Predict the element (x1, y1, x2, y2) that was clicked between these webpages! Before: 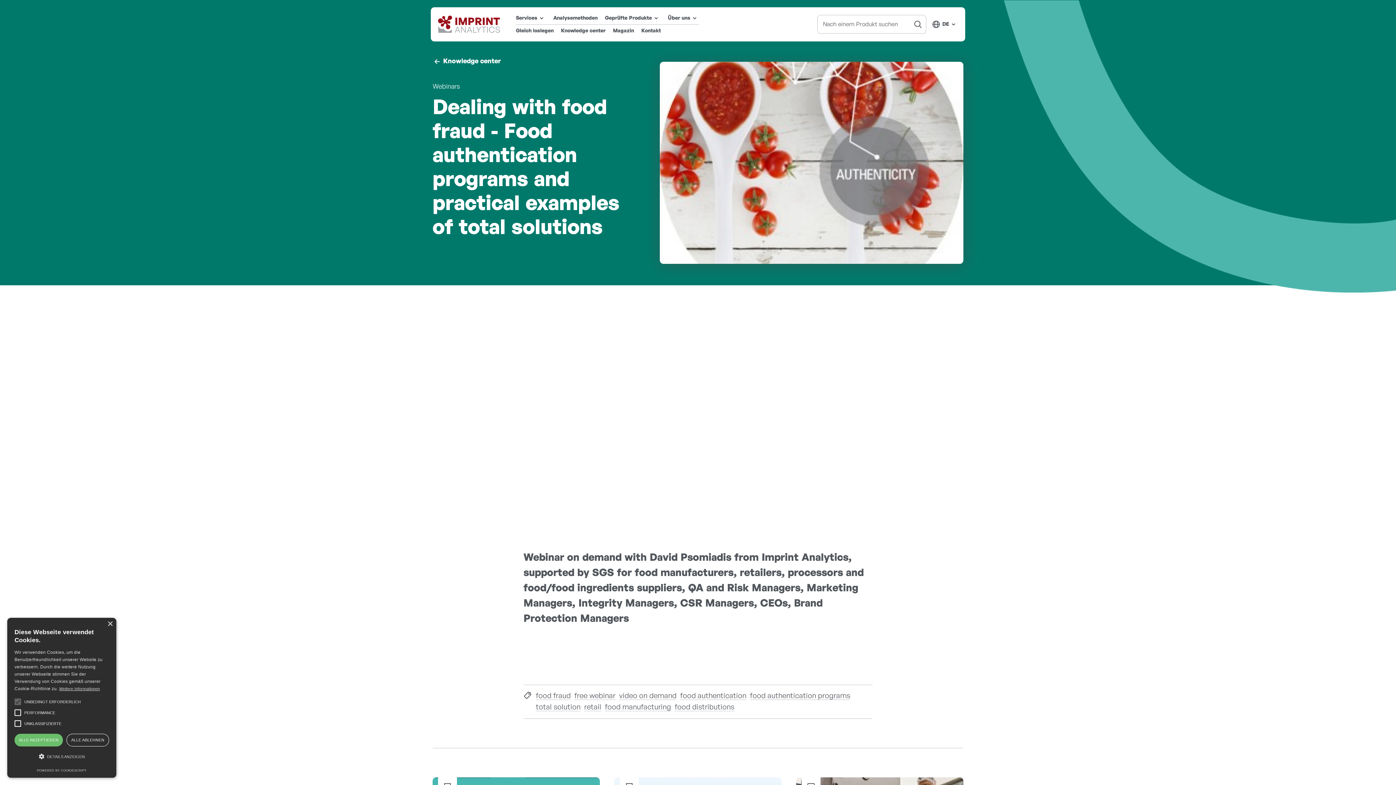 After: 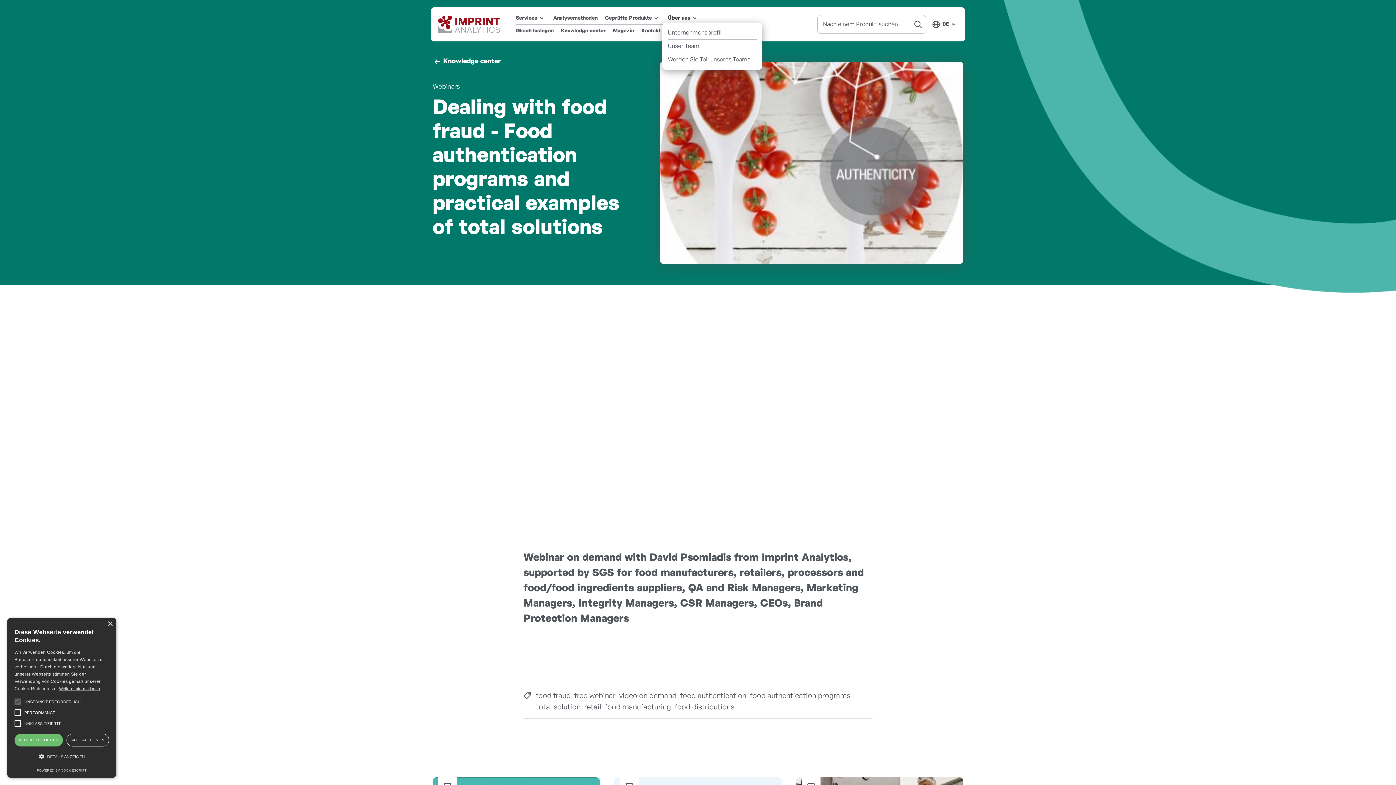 Action: bbox: (668, 13, 699, 22) label: Über uns